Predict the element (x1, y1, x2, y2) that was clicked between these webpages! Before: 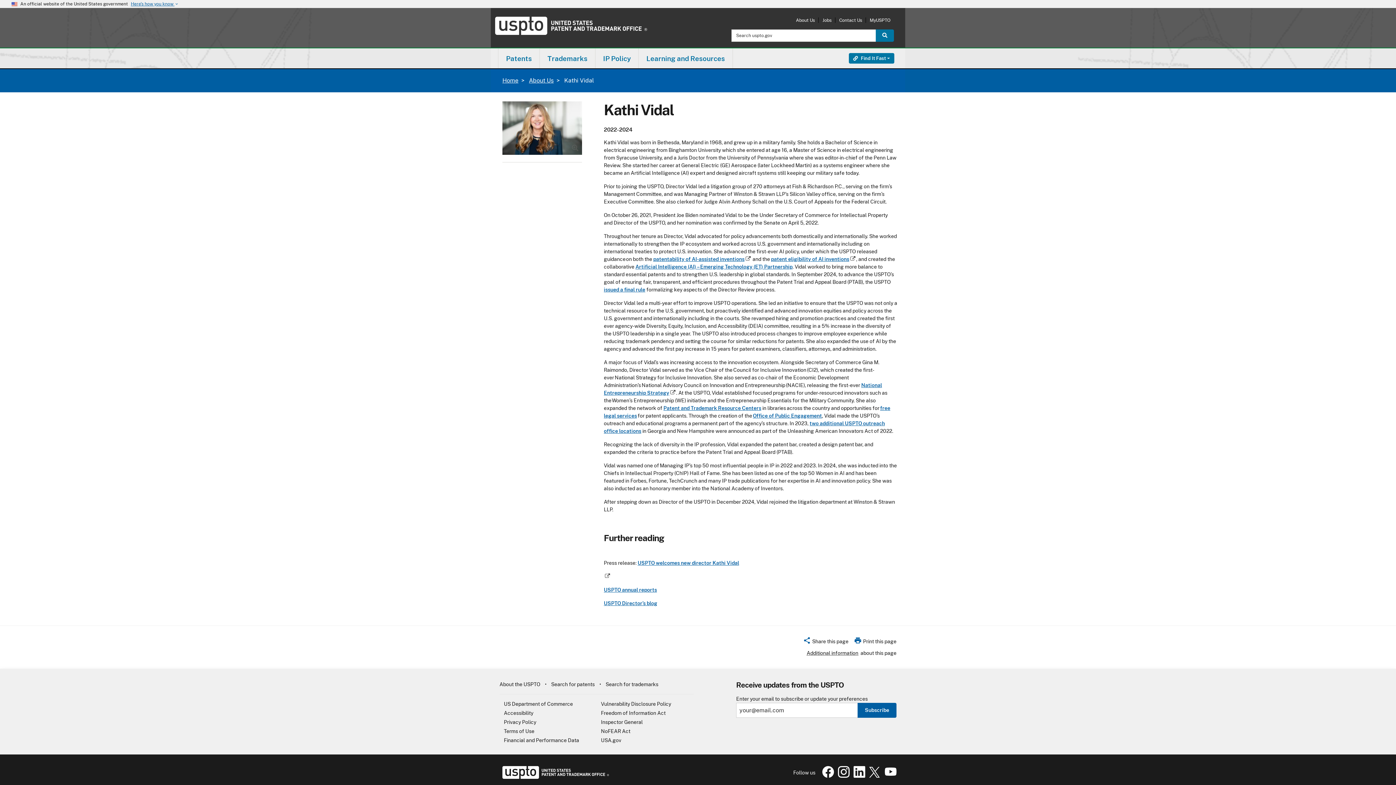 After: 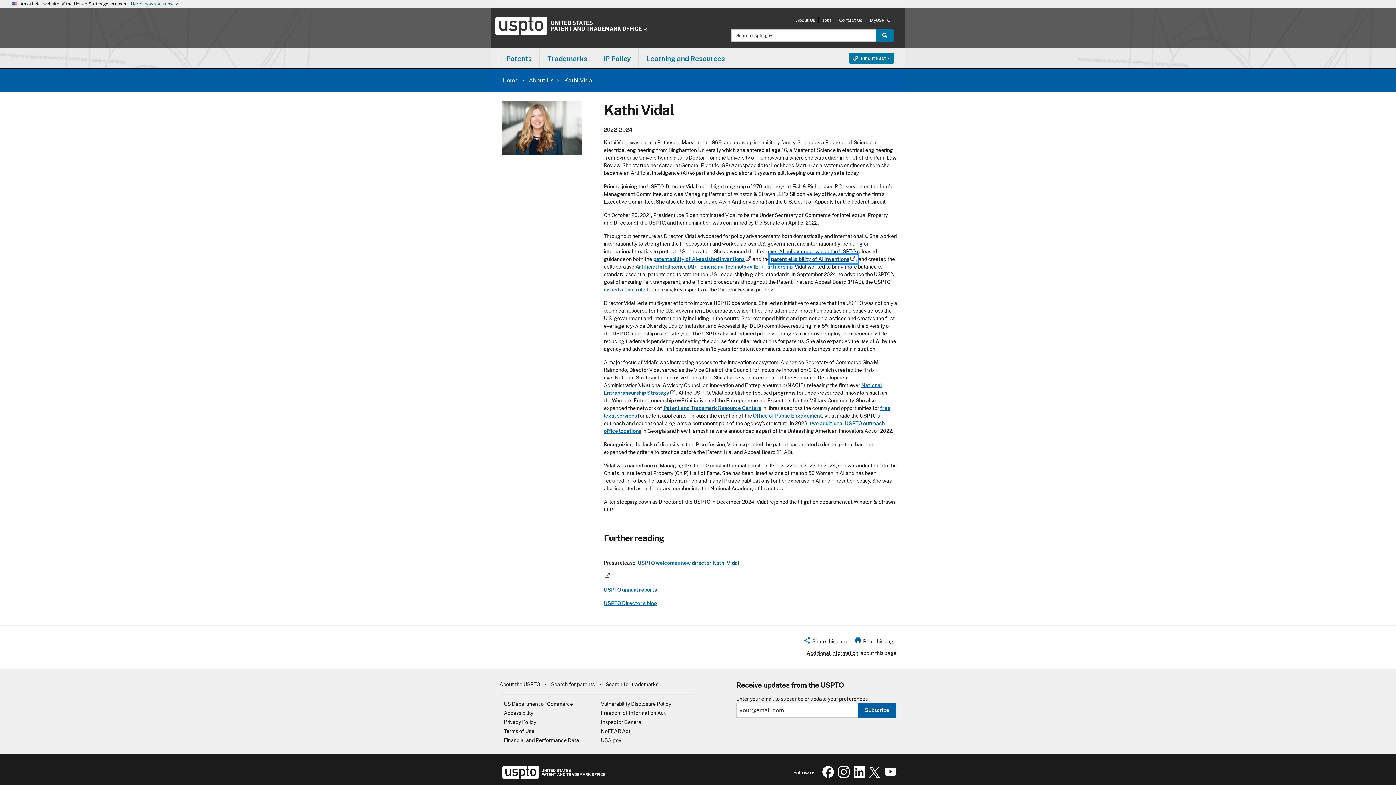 Action: bbox: (771, 256, 856, 262) label: patent eligibility of AI inventions